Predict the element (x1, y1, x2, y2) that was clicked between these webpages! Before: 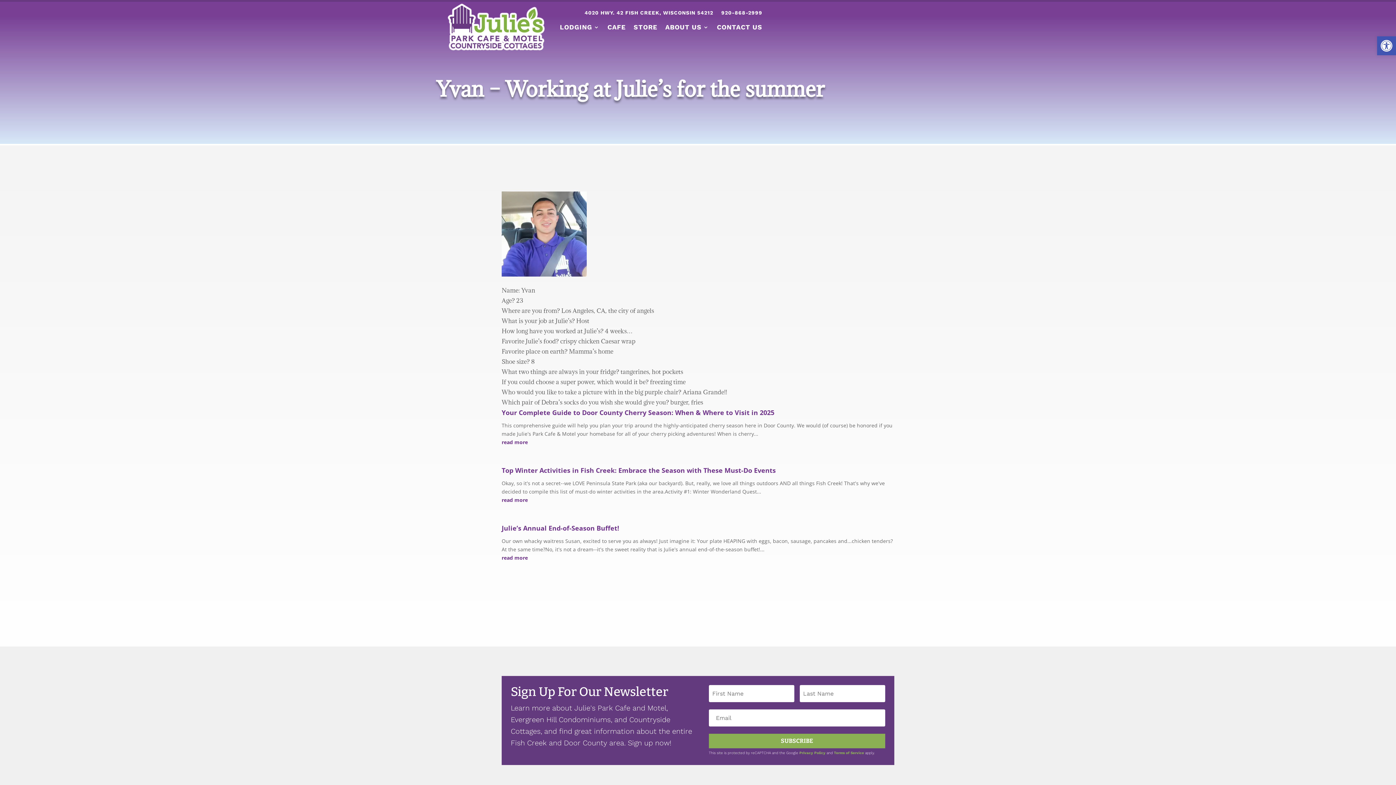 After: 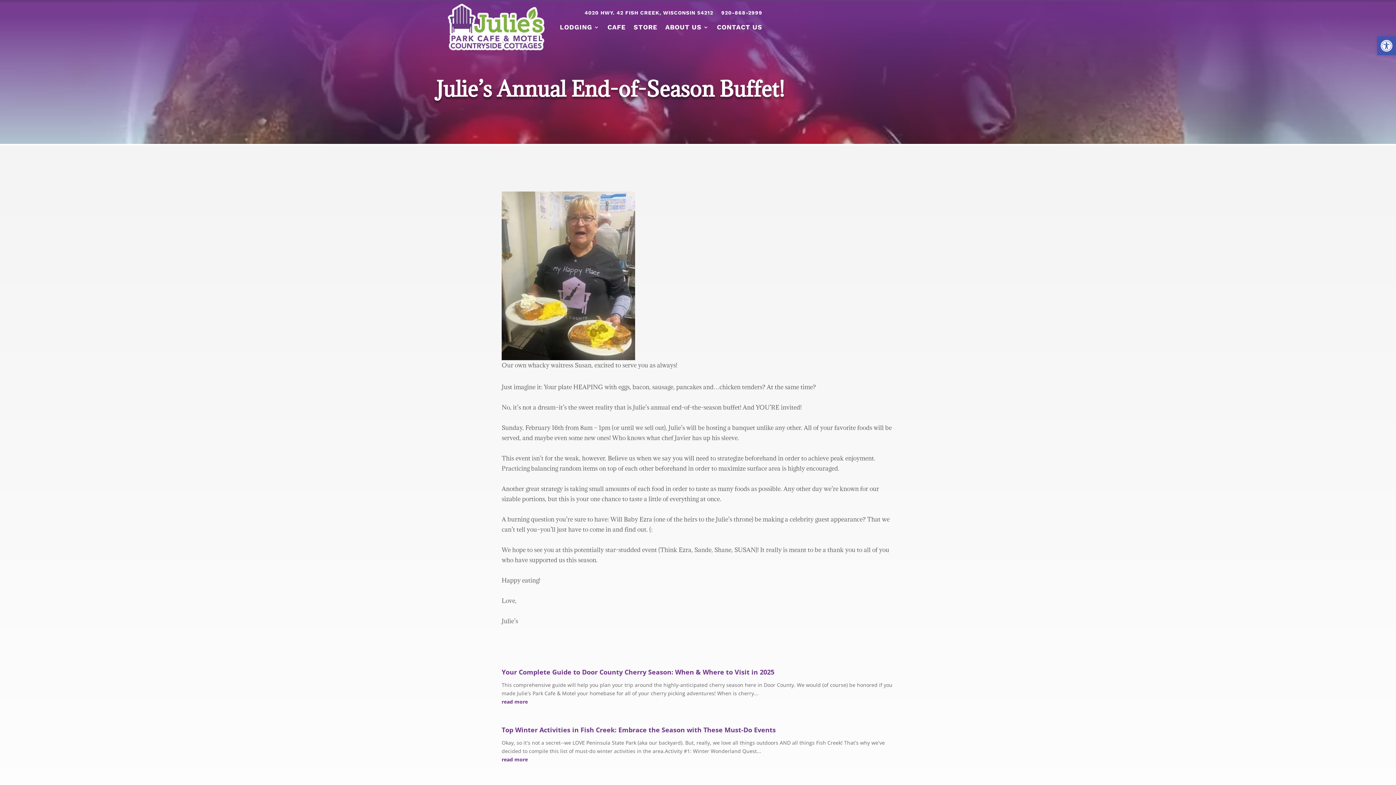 Action: label: Julie’s Annual End-of-Season Buffet! bbox: (501, 524, 619, 532)